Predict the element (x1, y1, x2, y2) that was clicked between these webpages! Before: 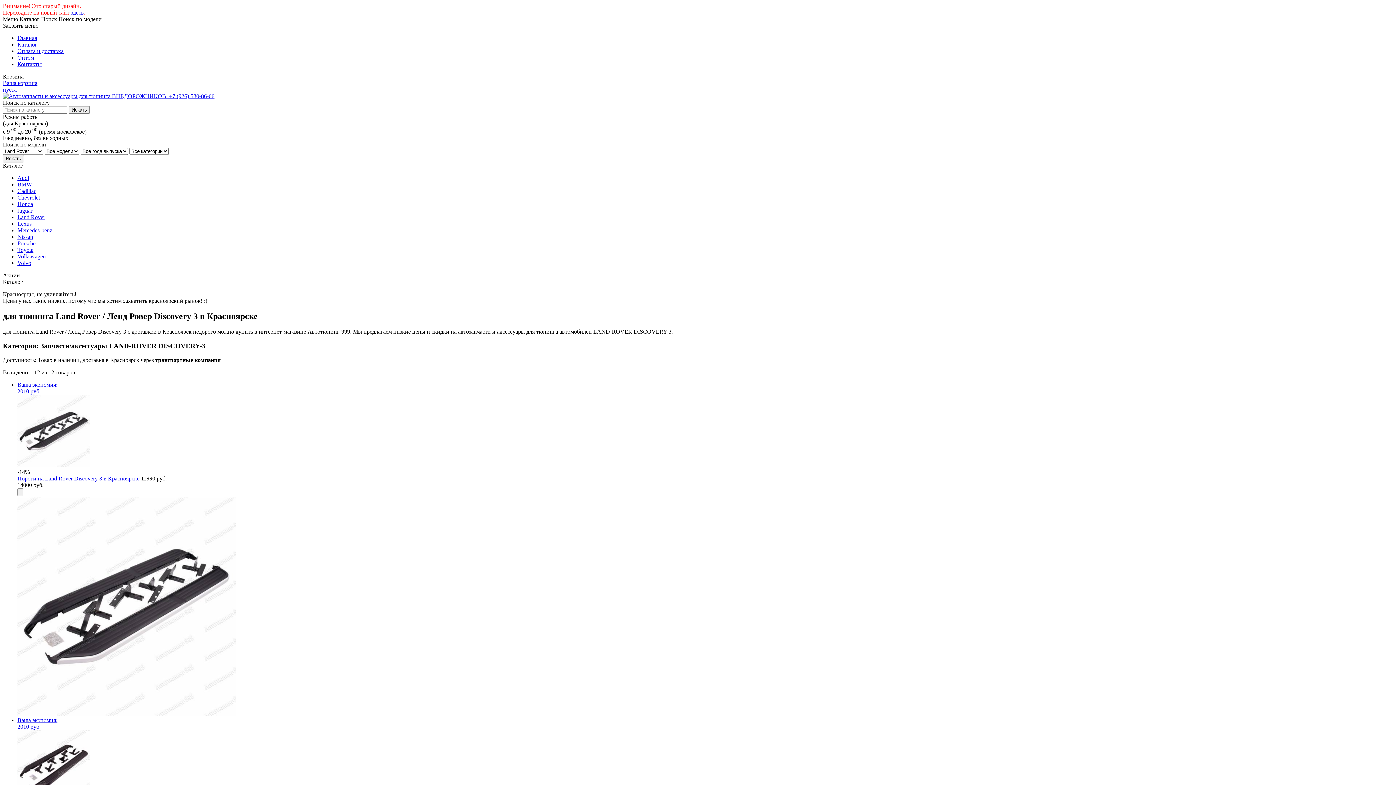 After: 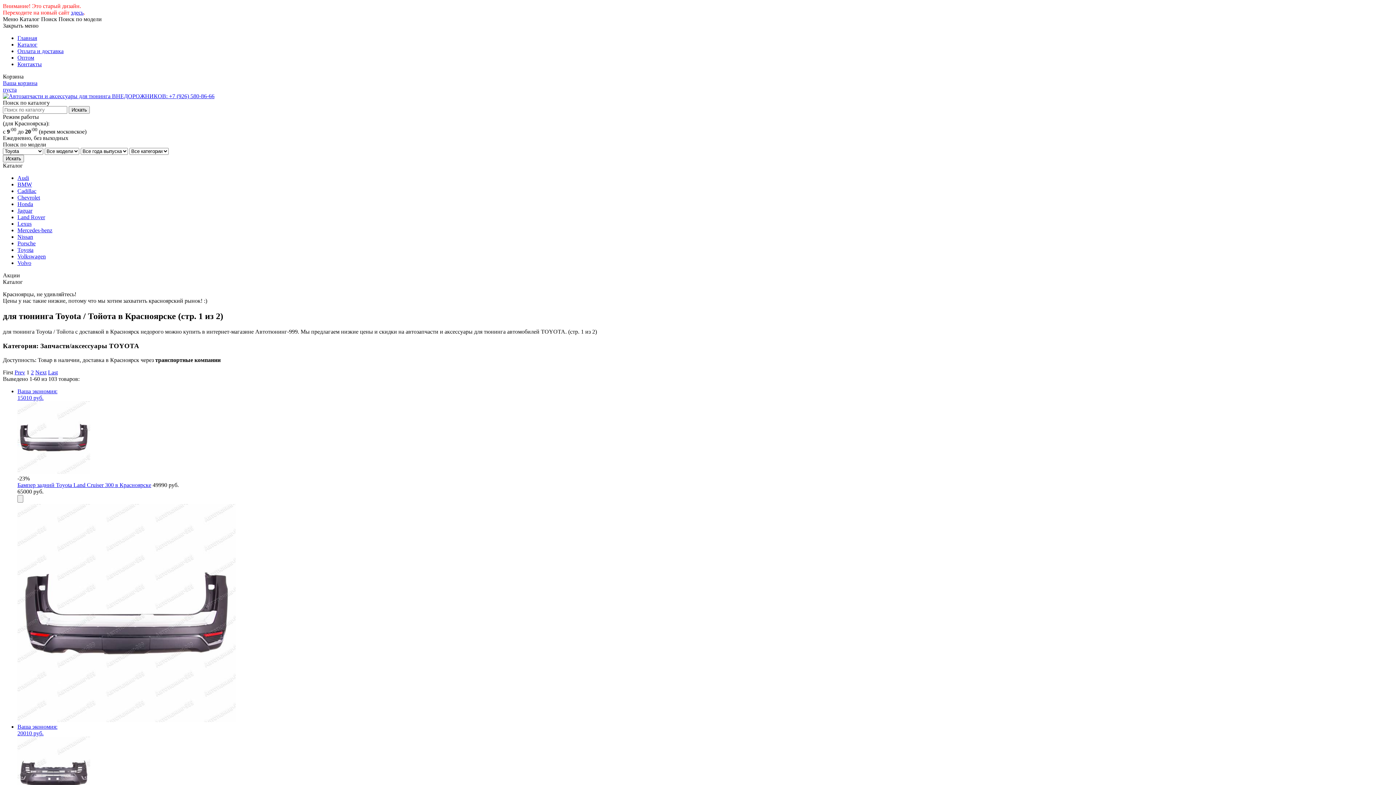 Action: bbox: (17, 247, 33, 253) label: Toyota